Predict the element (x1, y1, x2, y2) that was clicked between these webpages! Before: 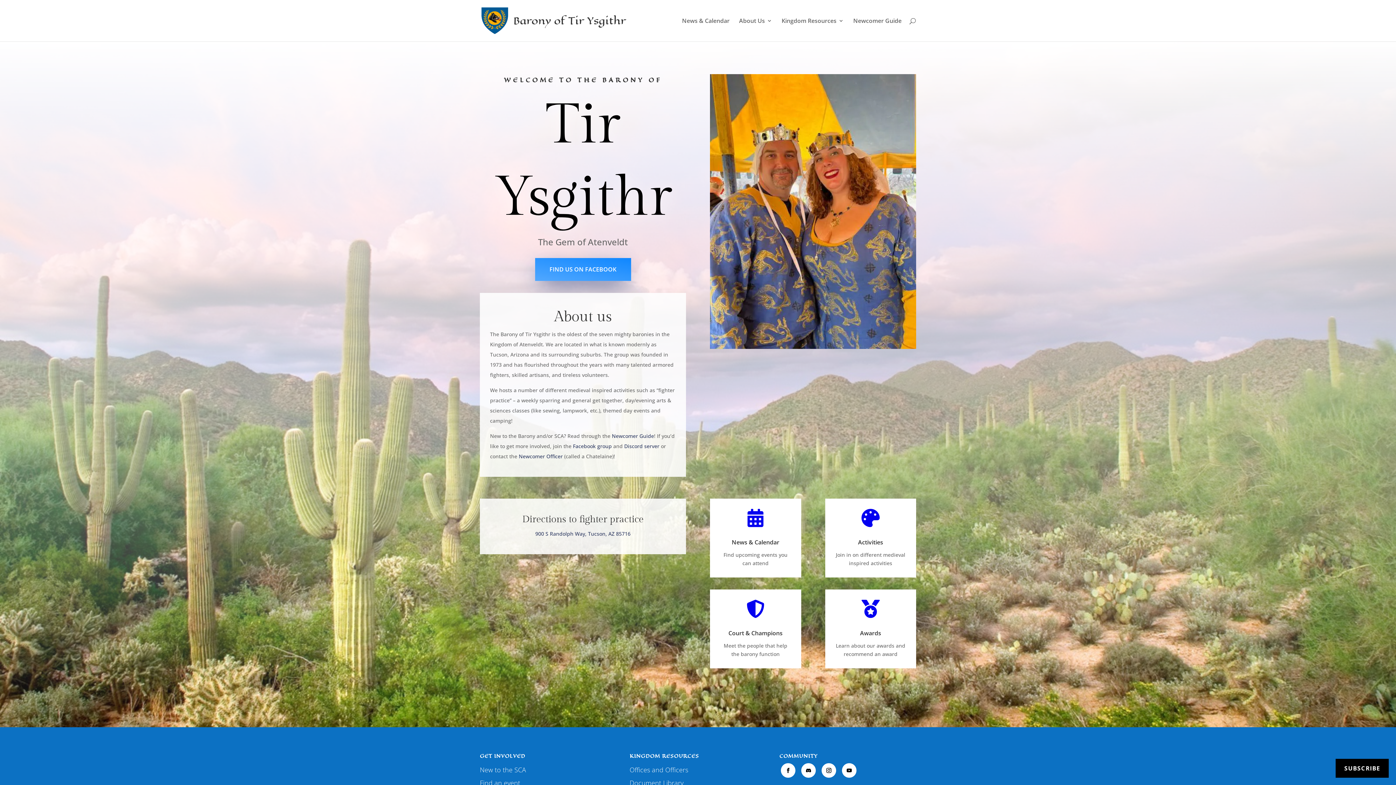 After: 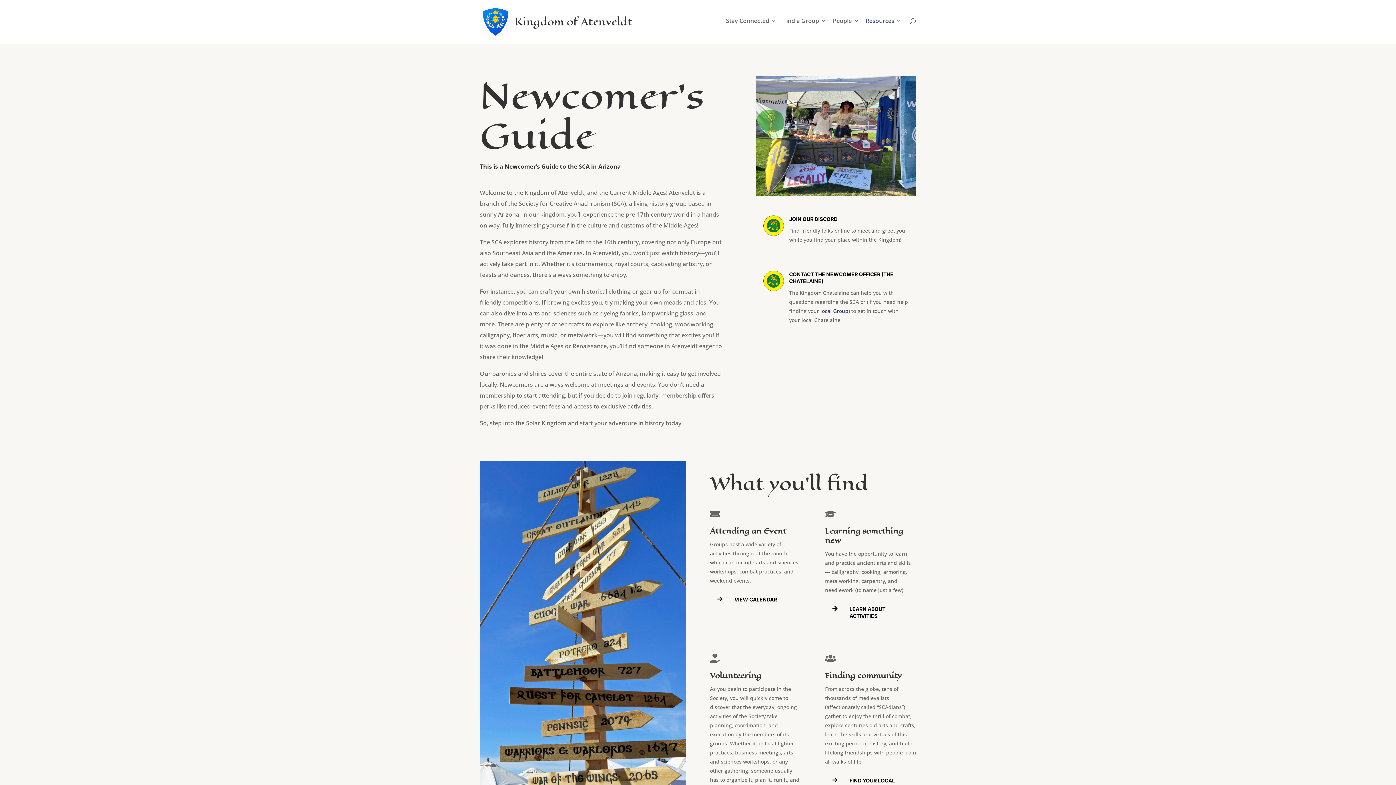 Action: bbox: (853, 18, 901, 41) label: Newcomer Guide